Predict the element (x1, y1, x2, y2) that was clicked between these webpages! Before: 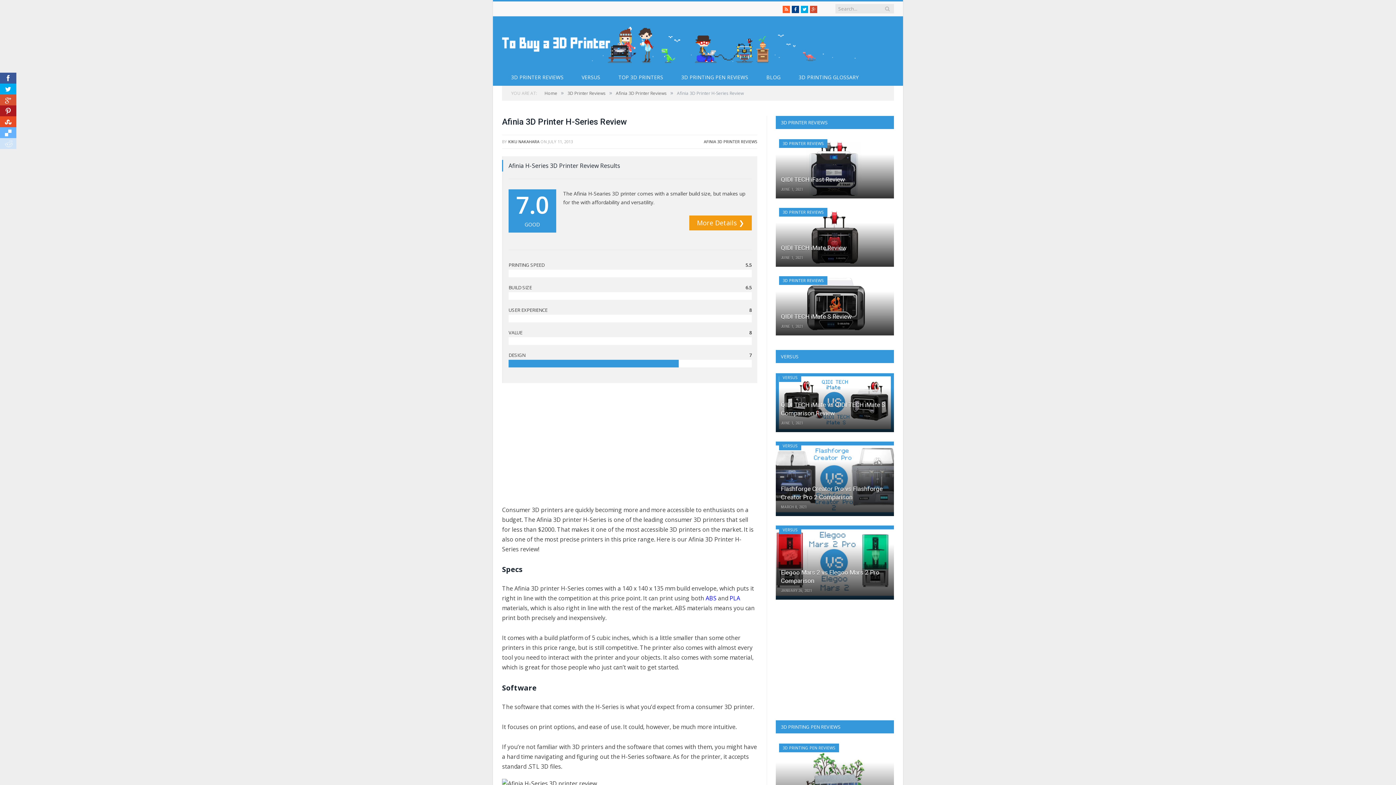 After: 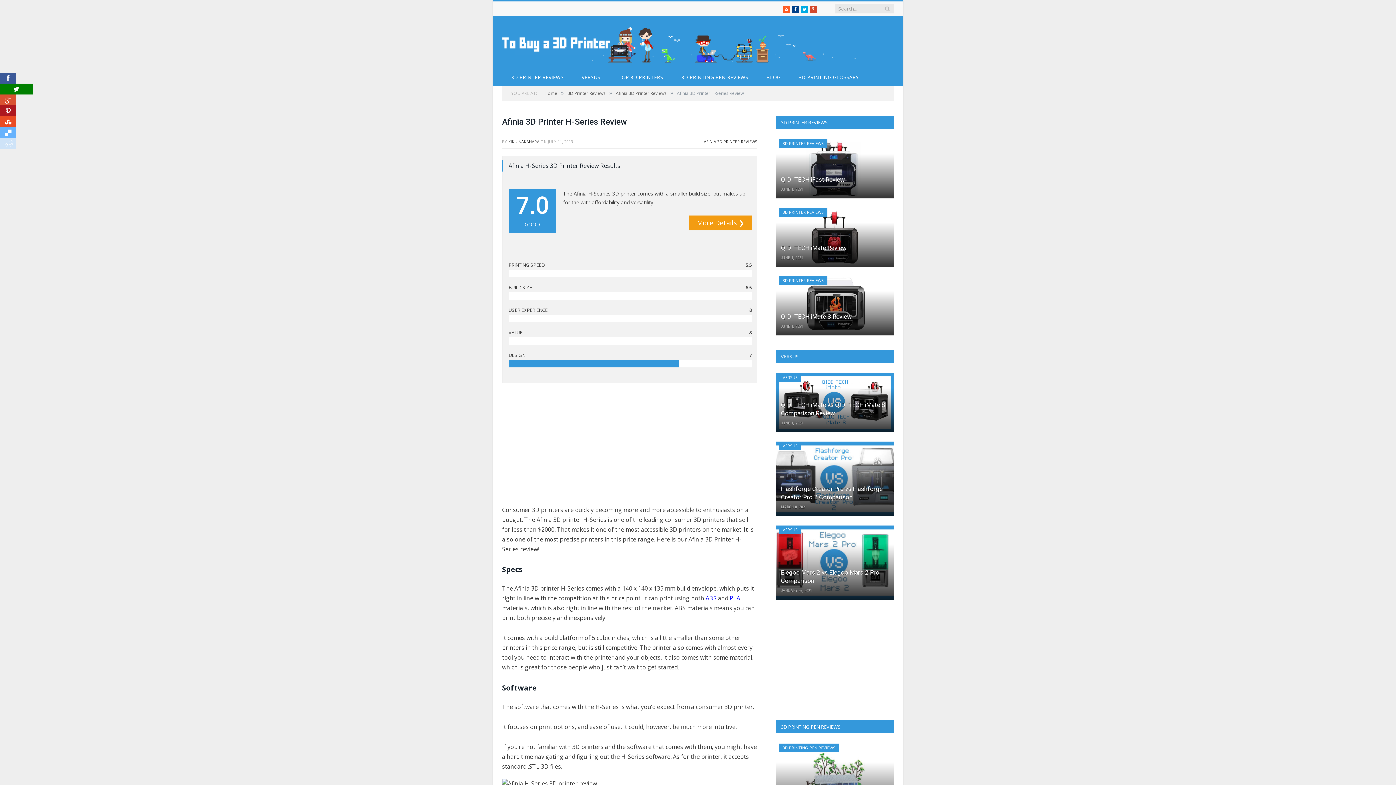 Action: bbox: (0, 83, 16, 94)